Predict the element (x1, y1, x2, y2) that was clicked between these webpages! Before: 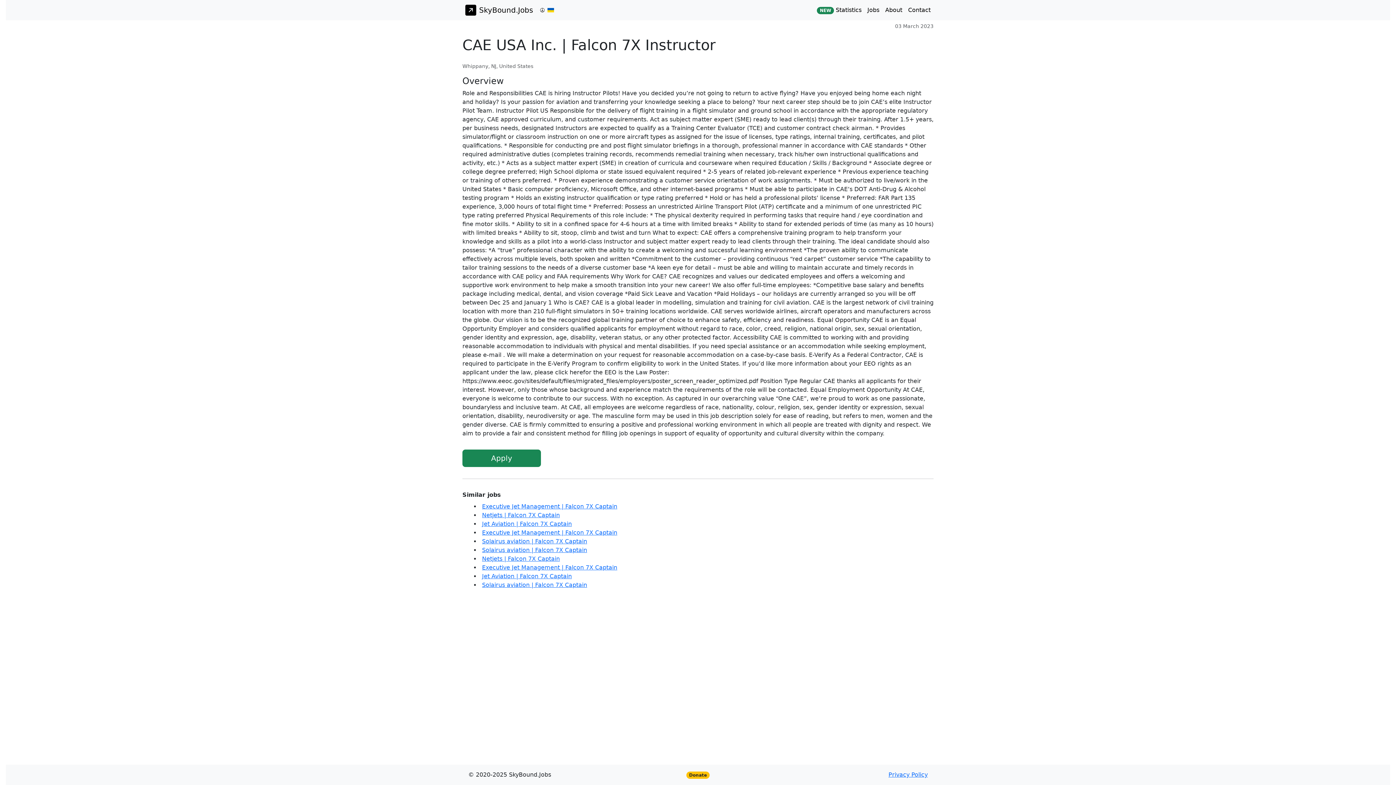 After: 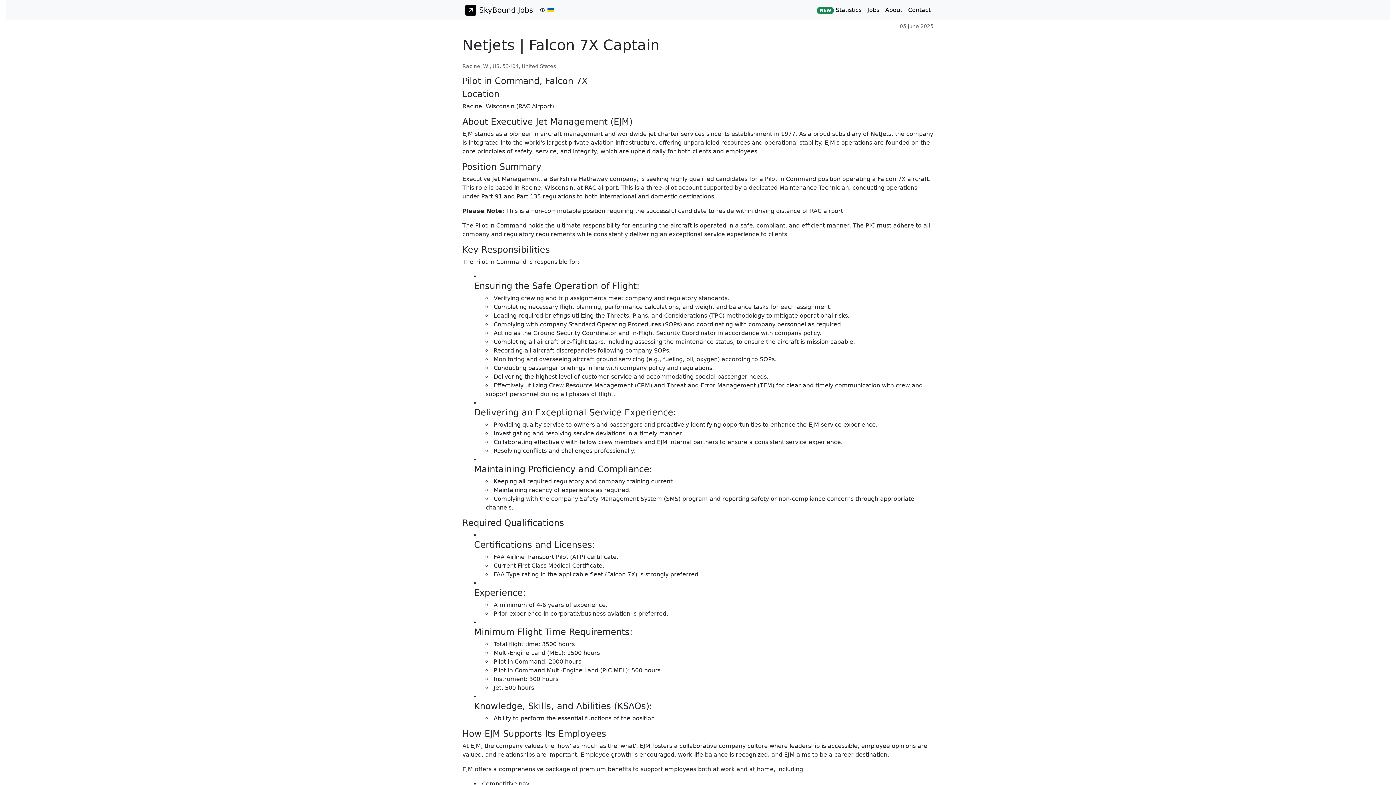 Action: bbox: (482, 512, 560, 518) label: Netjets | Falcon 7X Captain